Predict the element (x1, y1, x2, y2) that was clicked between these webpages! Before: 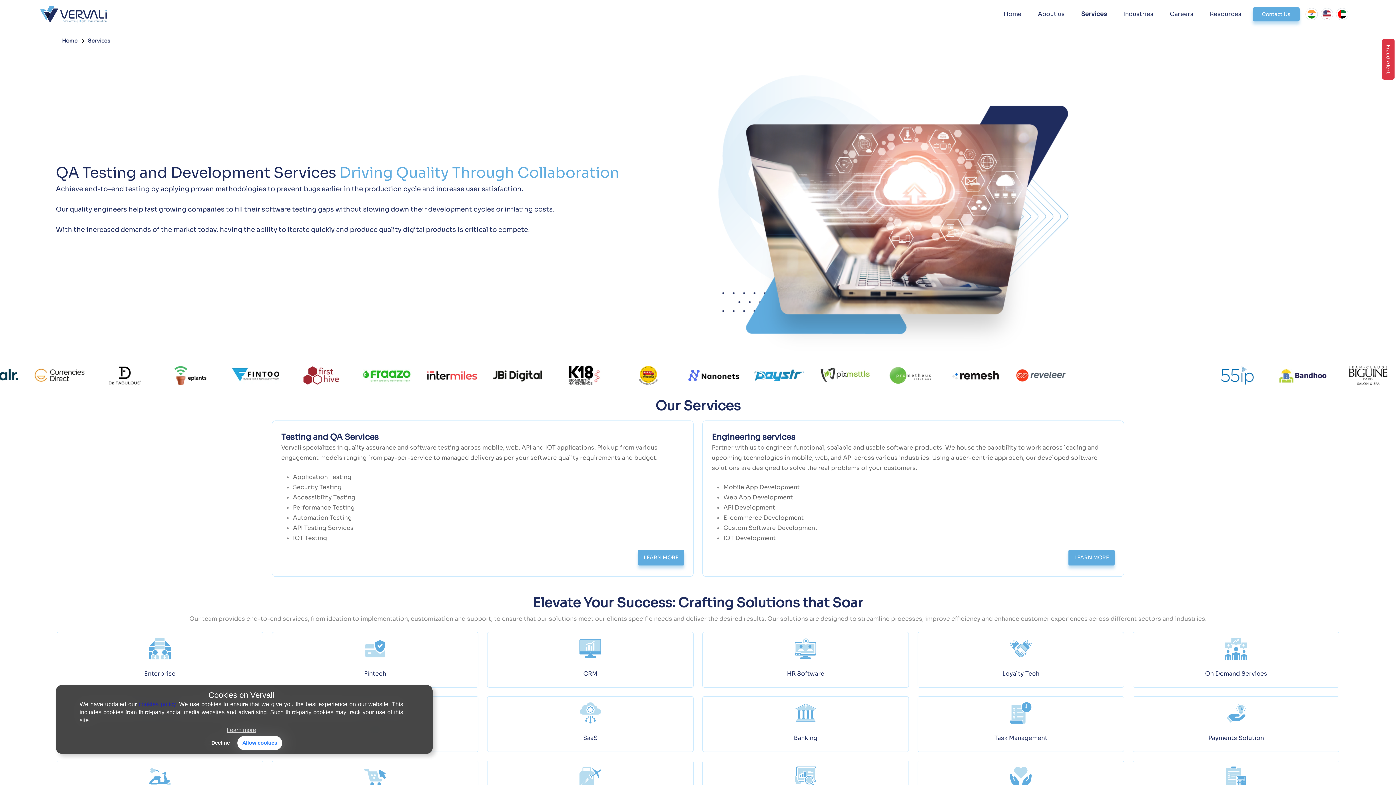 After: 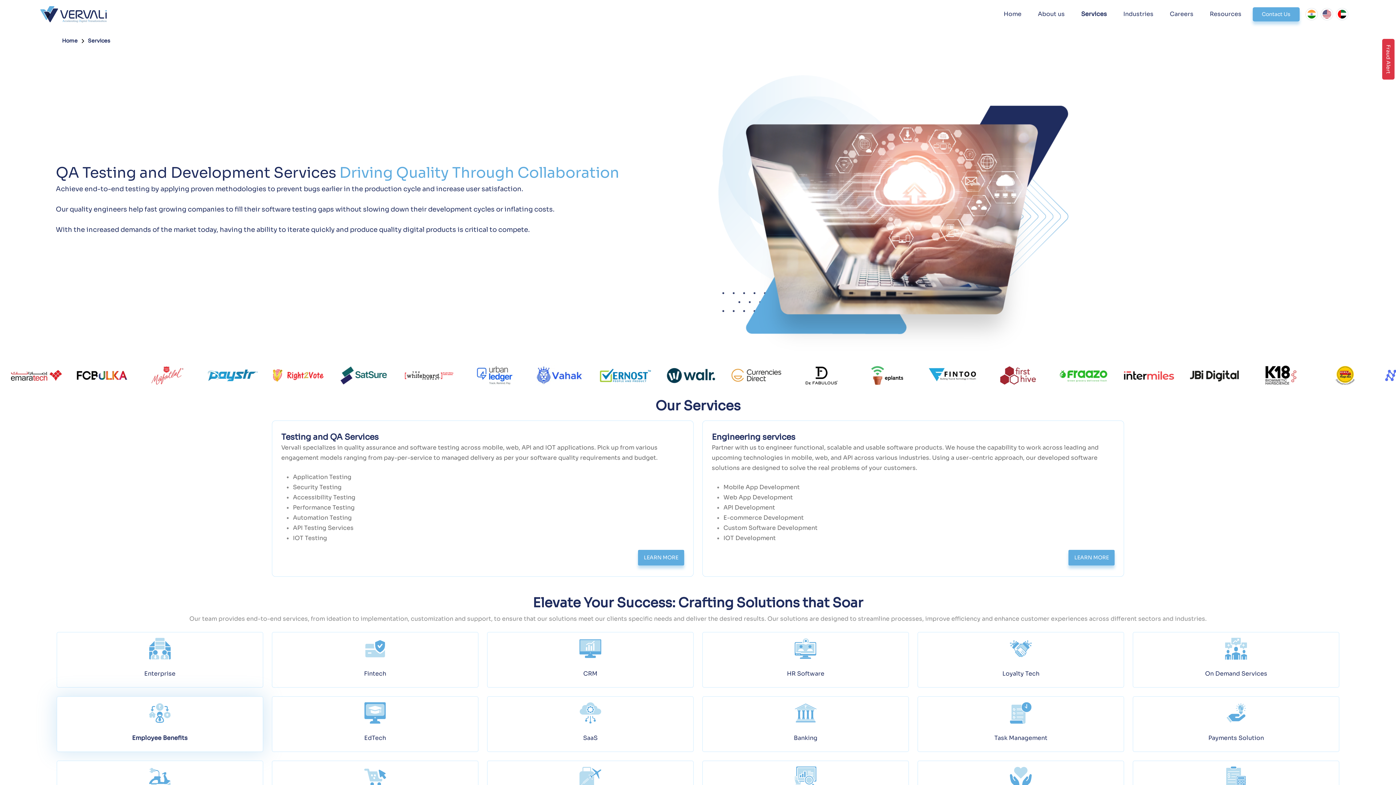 Action: bbox: (237, 736, 282, 750) label: allow cookies